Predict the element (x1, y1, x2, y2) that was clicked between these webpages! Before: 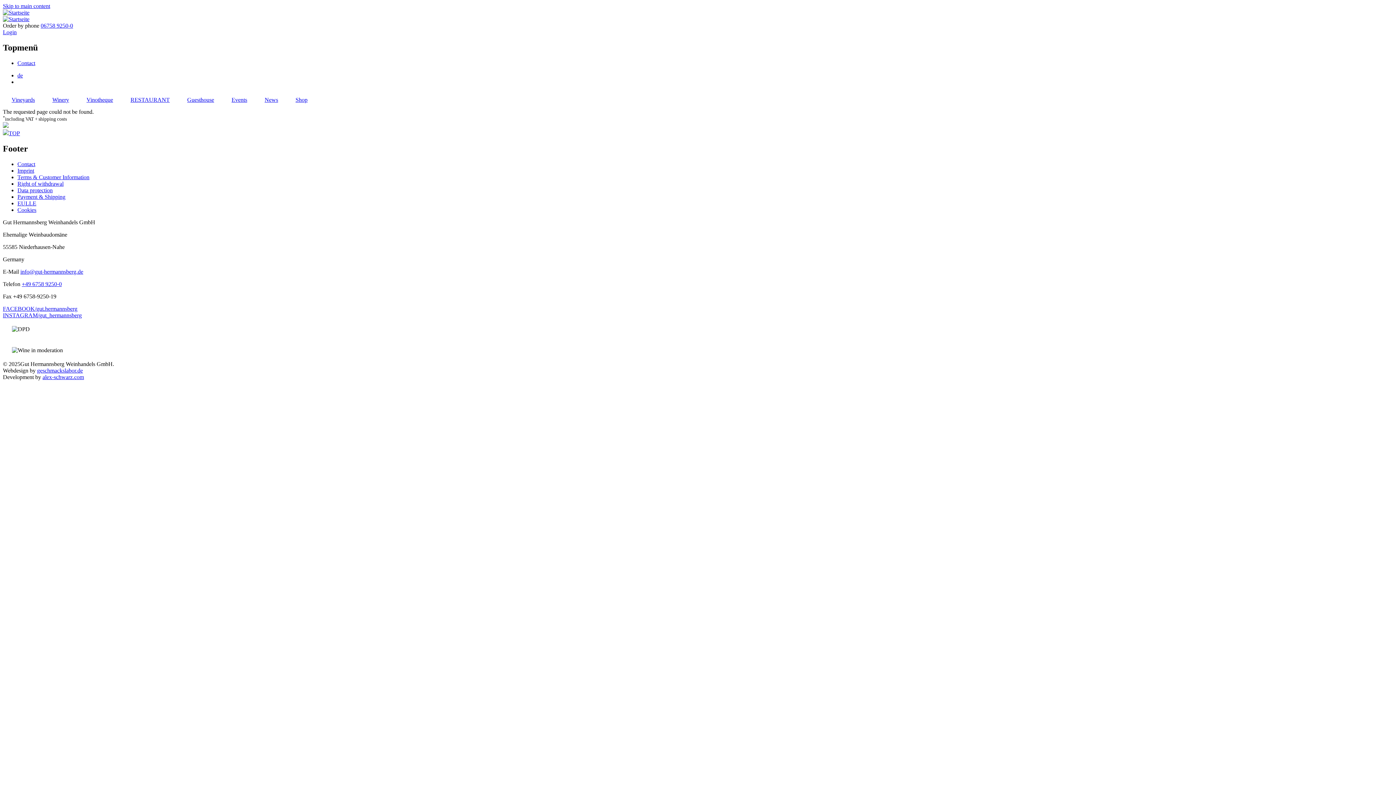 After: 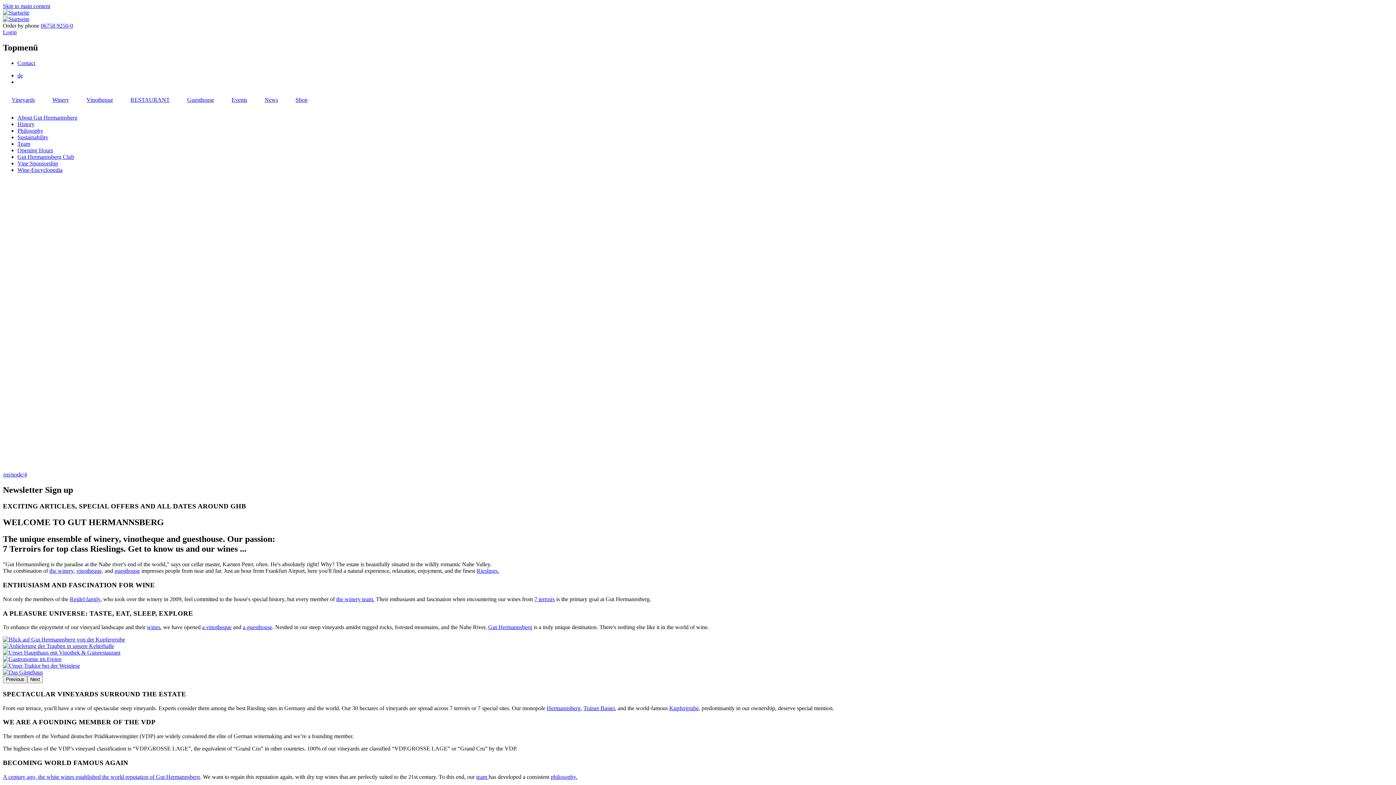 Action: label: Winery bbox: (43, 91, 77, 108)